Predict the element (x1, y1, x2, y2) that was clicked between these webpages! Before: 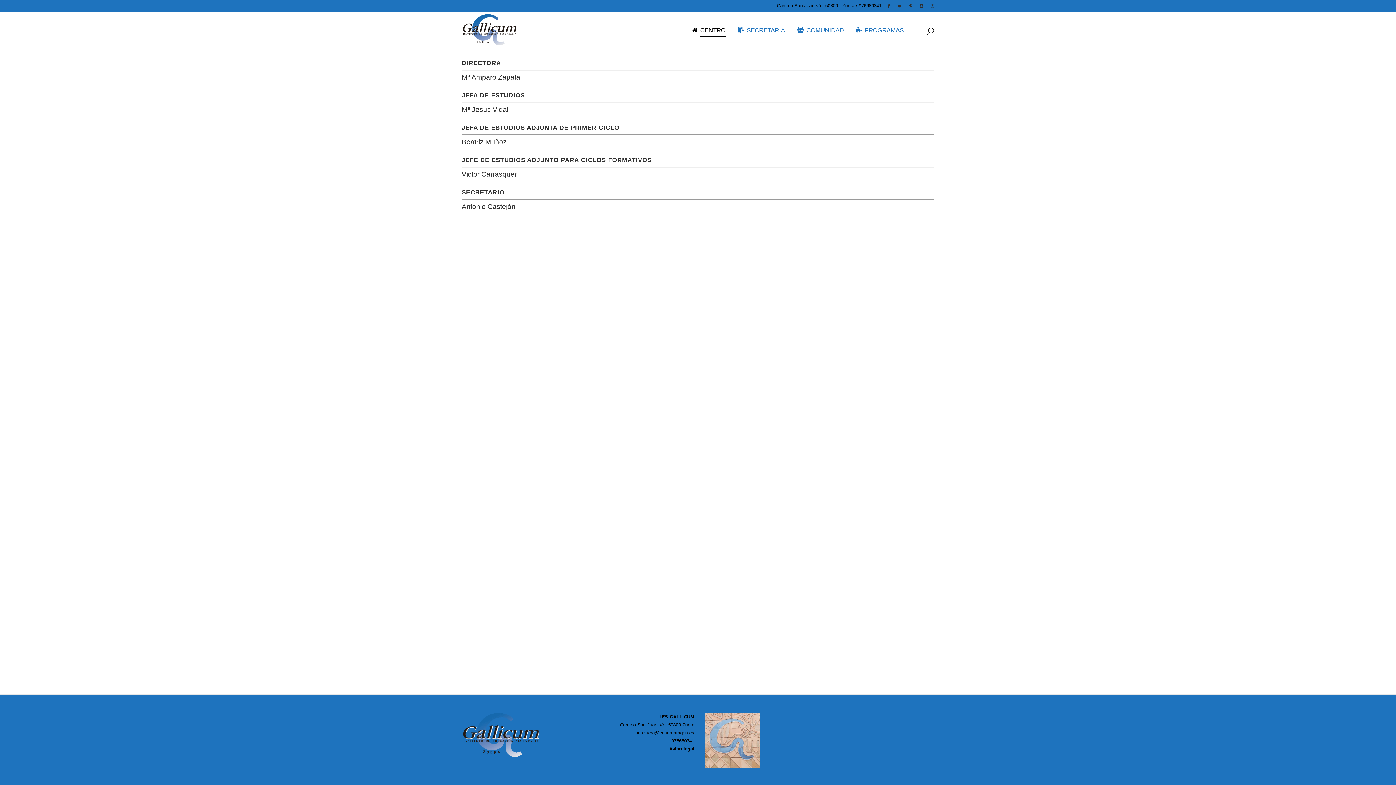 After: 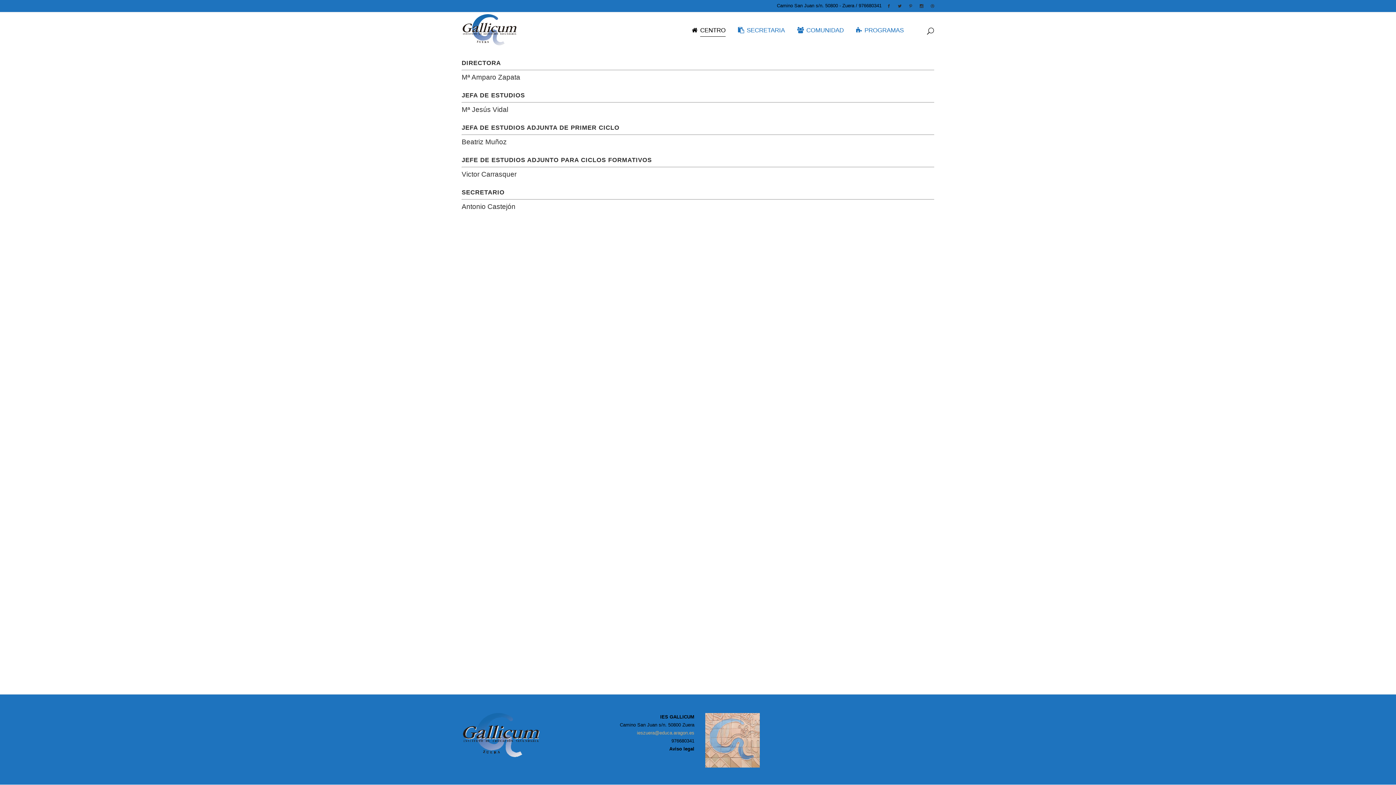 Action: label: ieszuera@educa.aragon.es bbox: (637, 730, 694, 736)